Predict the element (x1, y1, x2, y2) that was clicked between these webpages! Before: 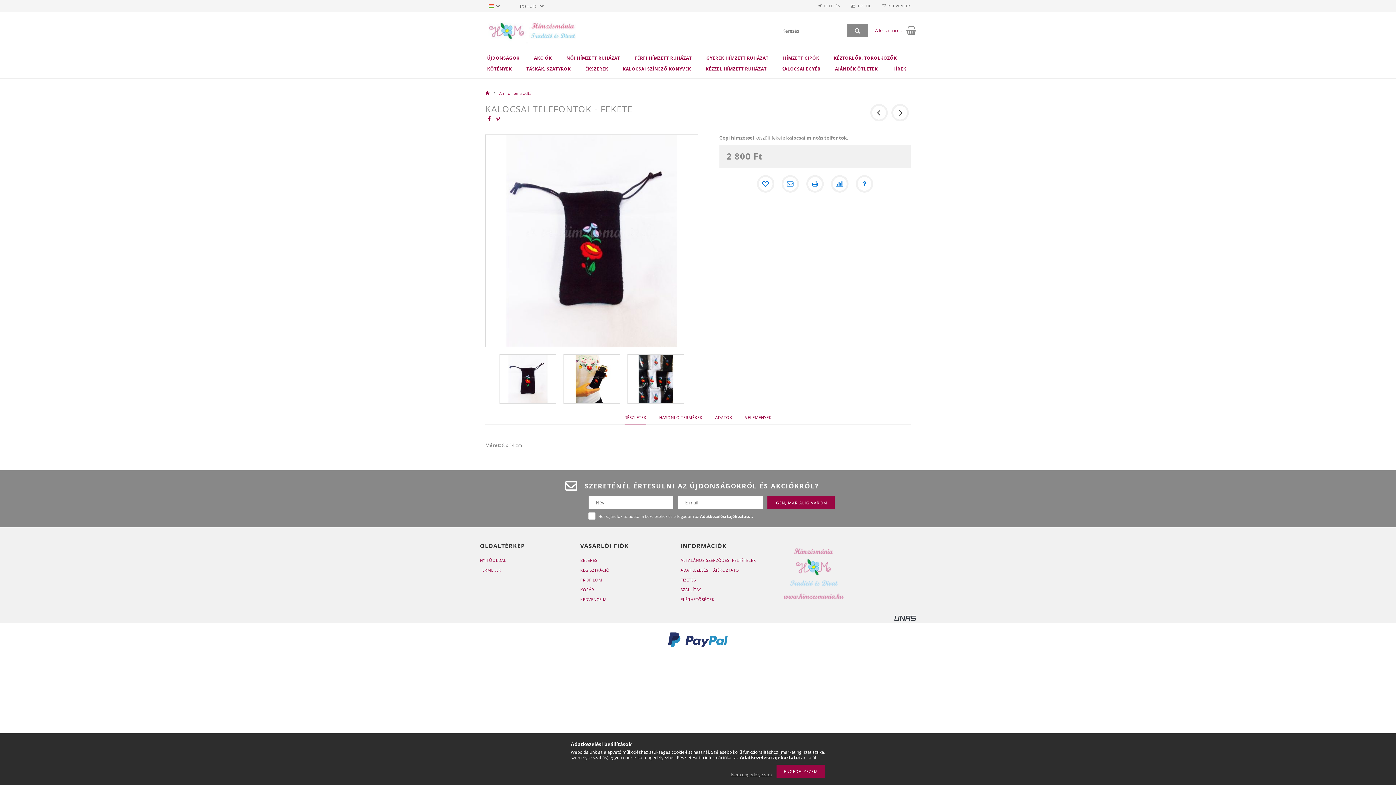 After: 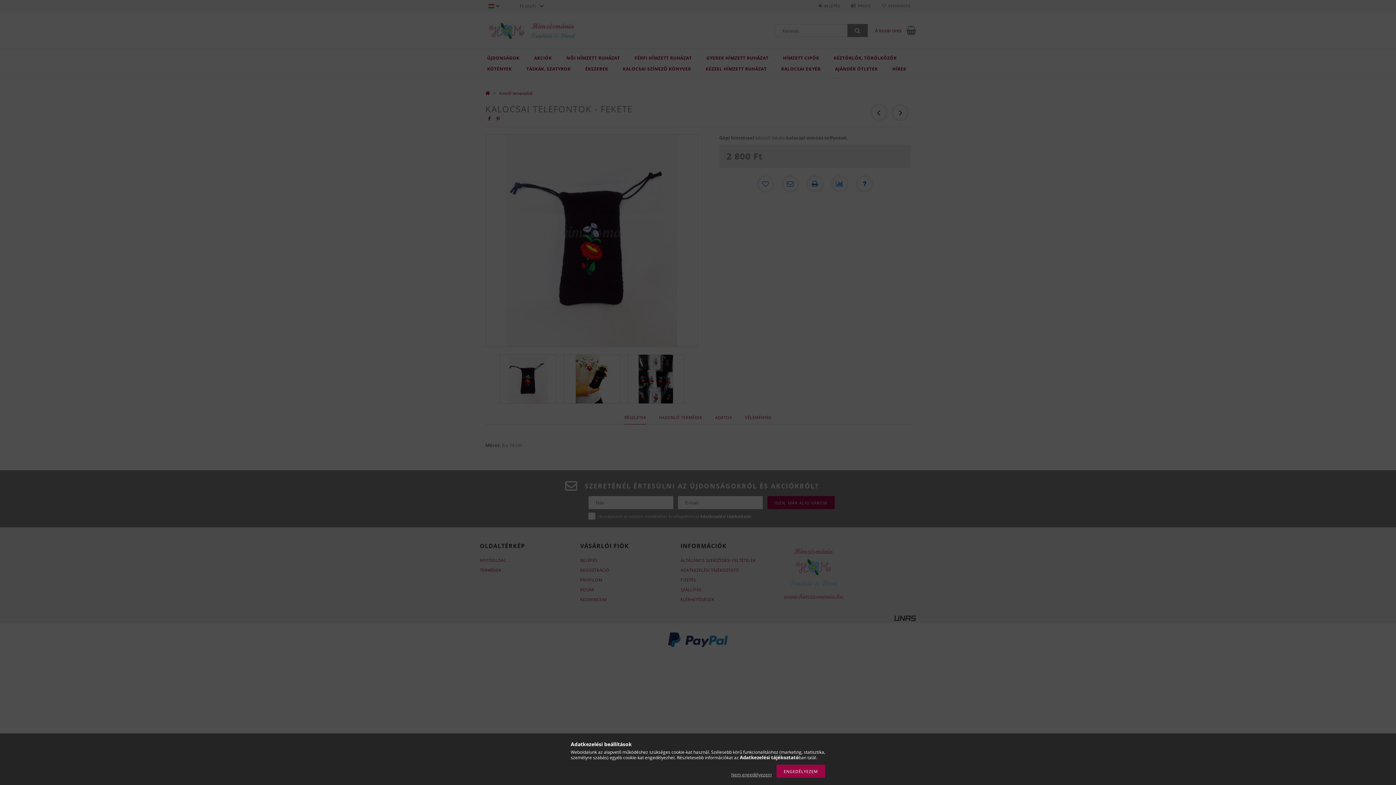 Action: label: KEDVENCEK bbox: (882, 3, 910, 8)